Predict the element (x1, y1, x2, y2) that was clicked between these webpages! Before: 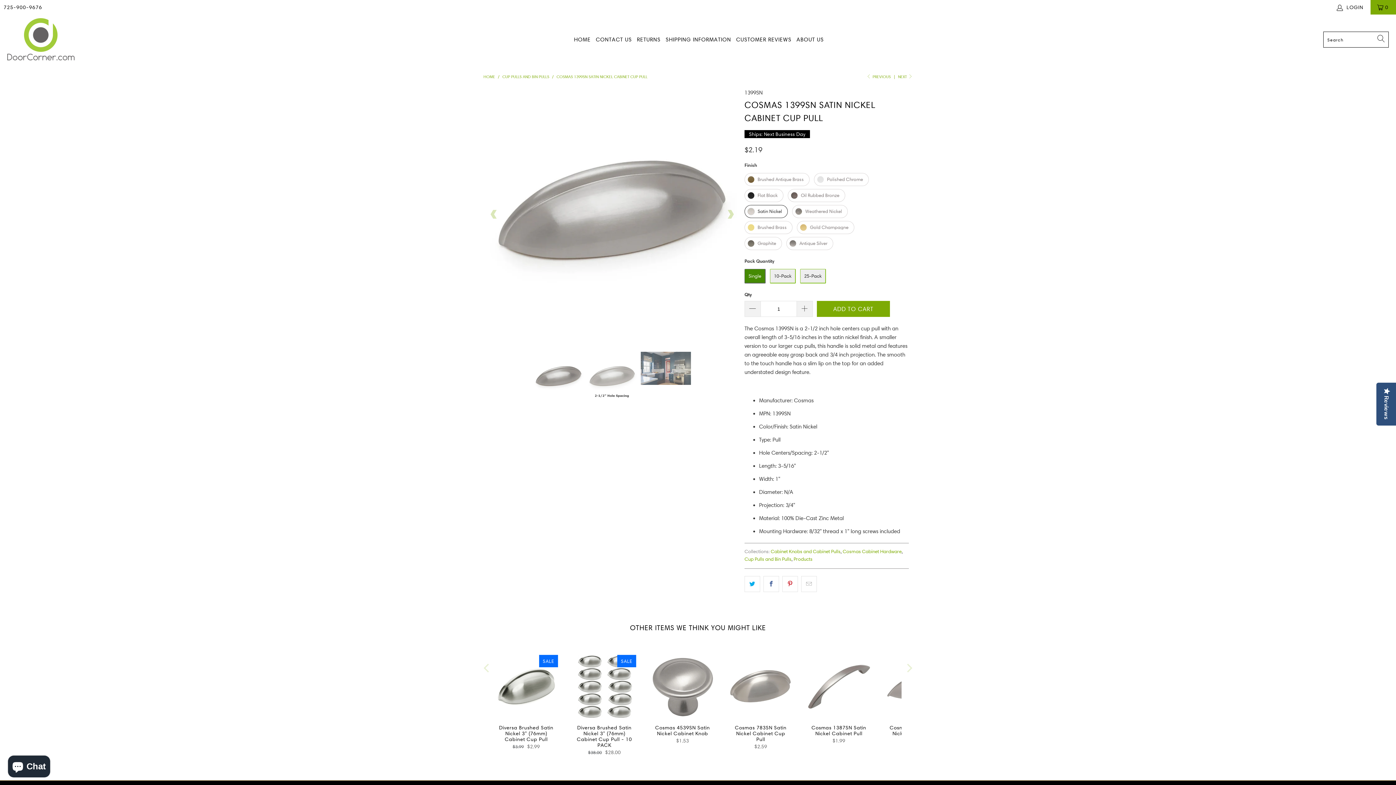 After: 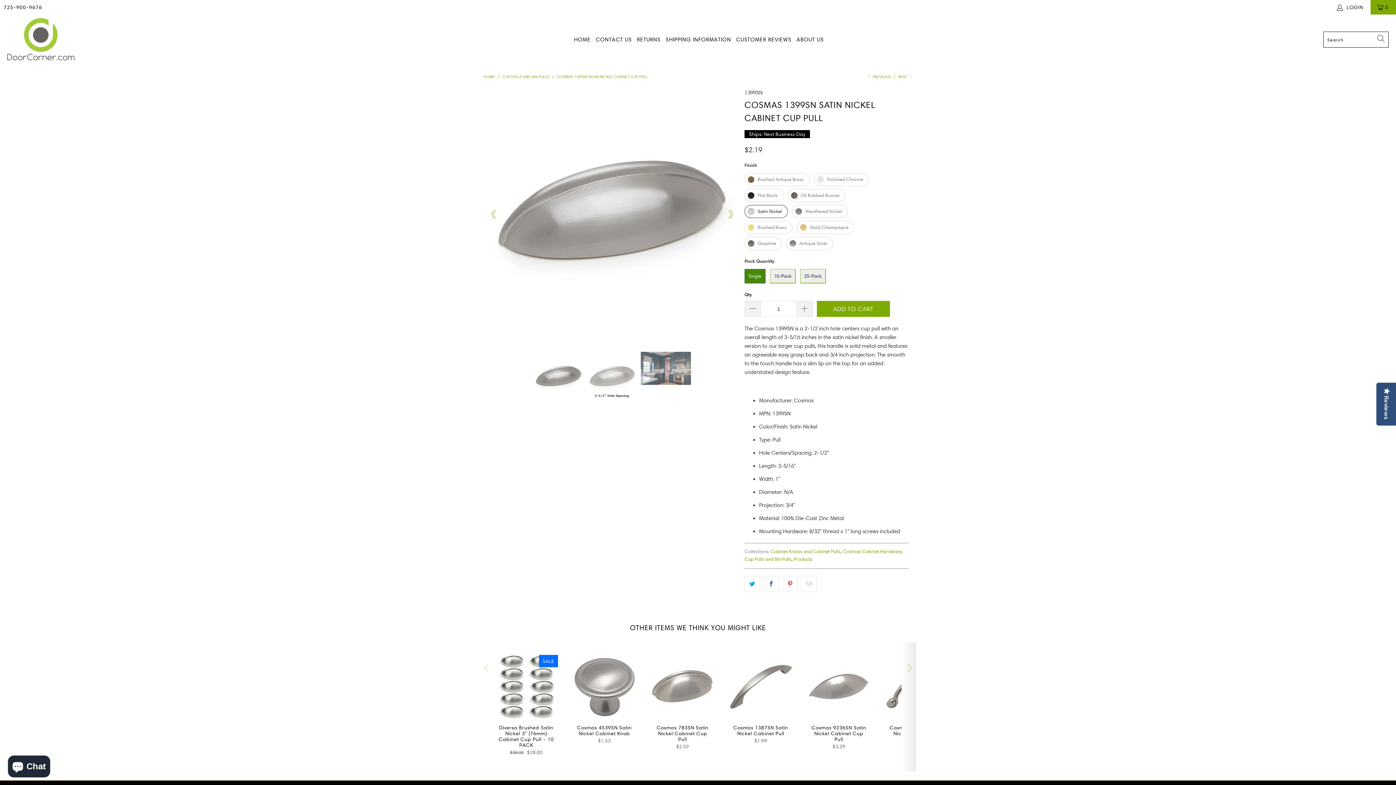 Action: bbox: (901, 642, 916, 771) label: Next